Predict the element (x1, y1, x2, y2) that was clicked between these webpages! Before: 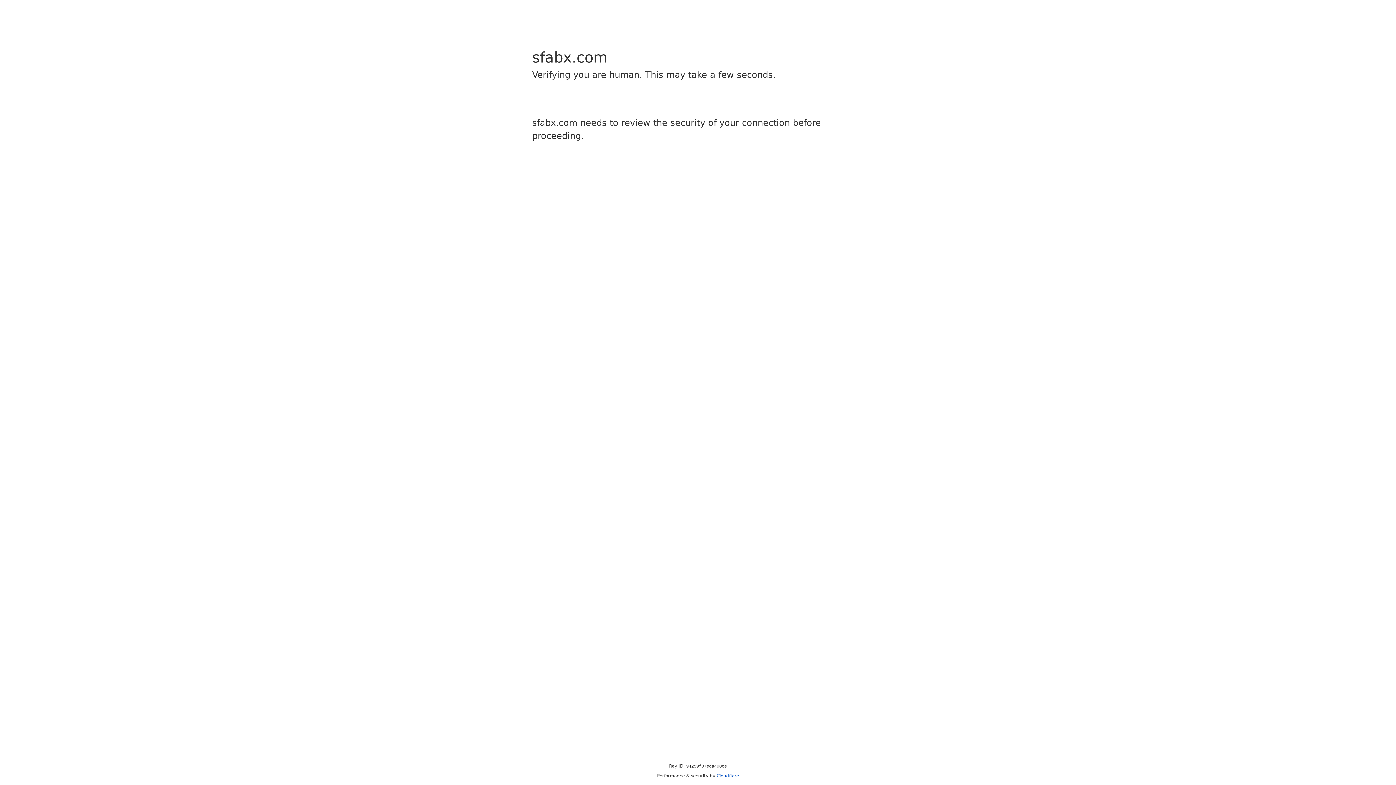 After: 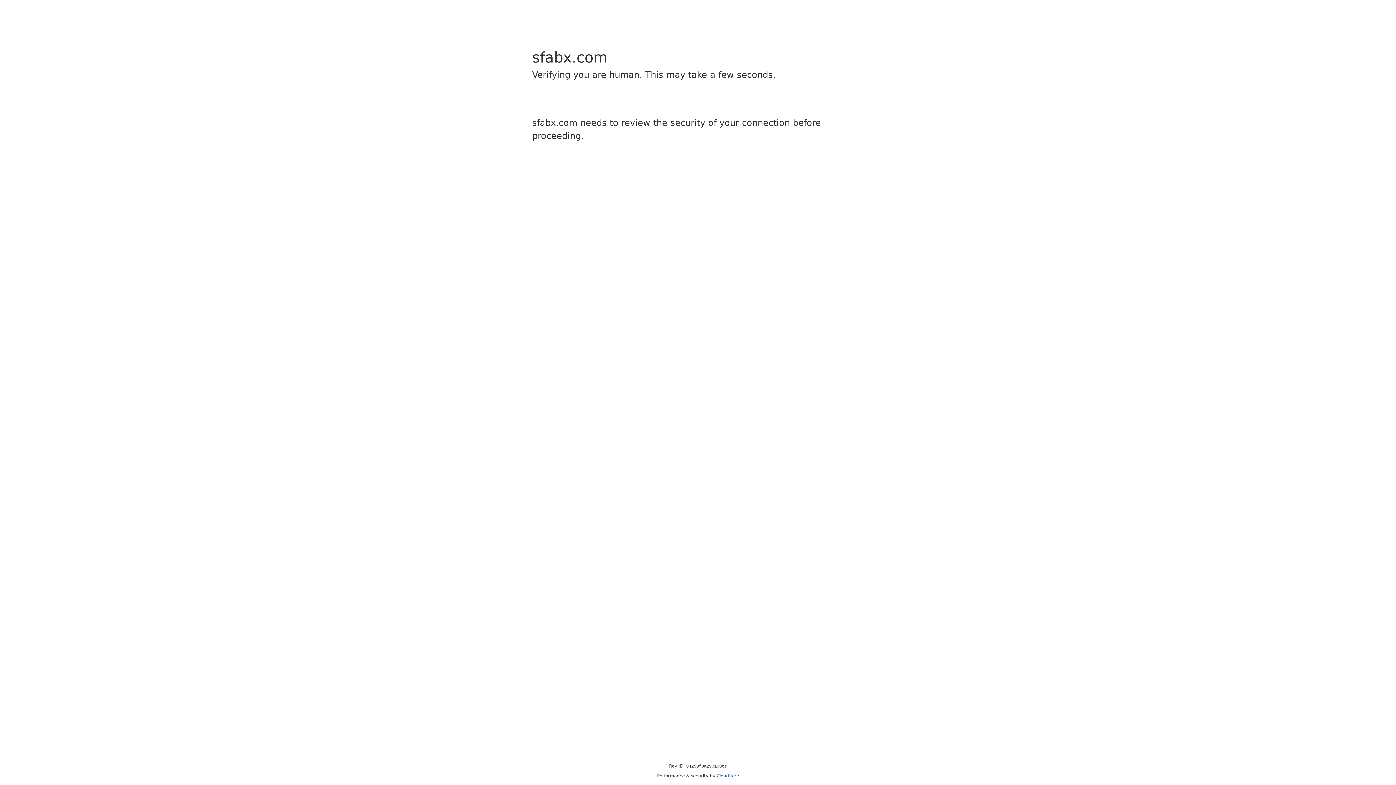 Action: bbox: (716, 773, 739, 778) label: Cloudflare